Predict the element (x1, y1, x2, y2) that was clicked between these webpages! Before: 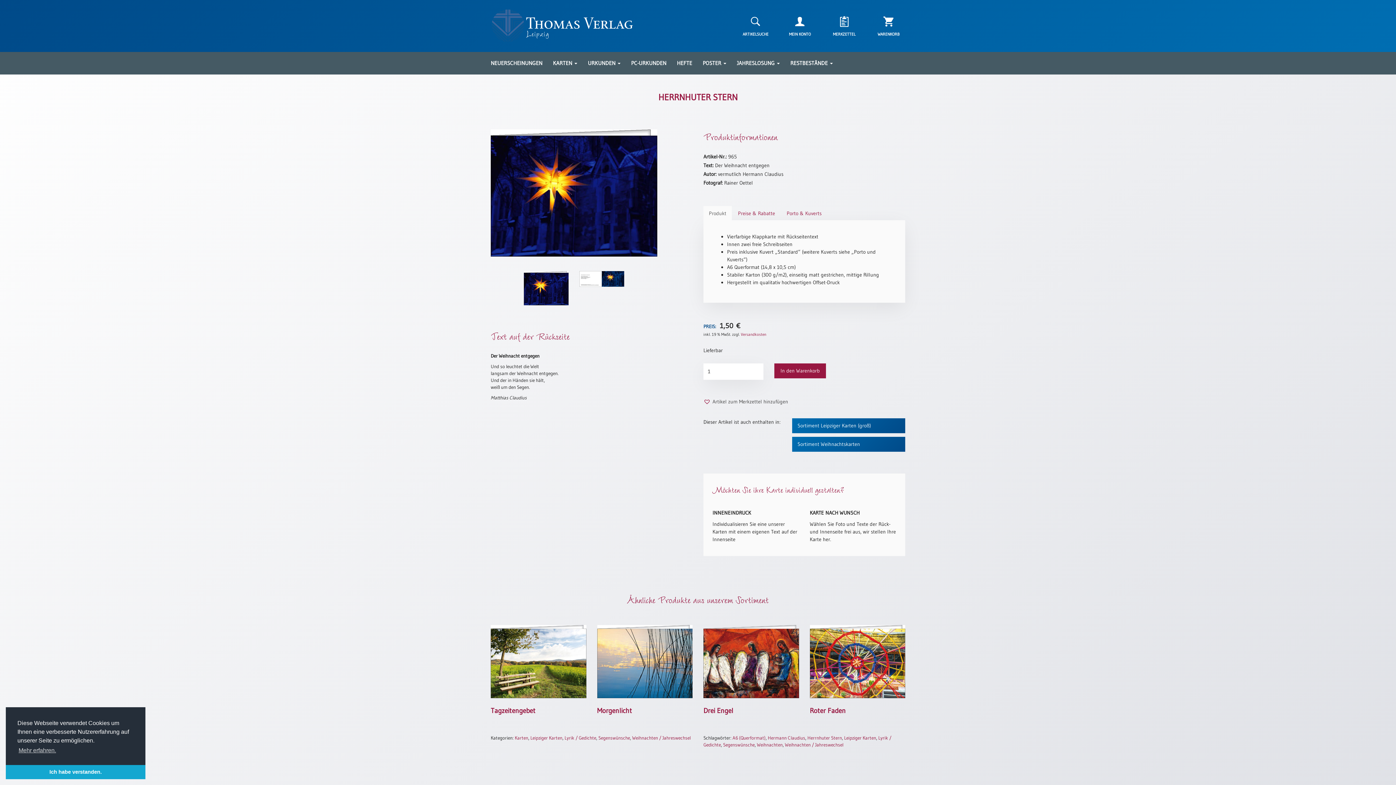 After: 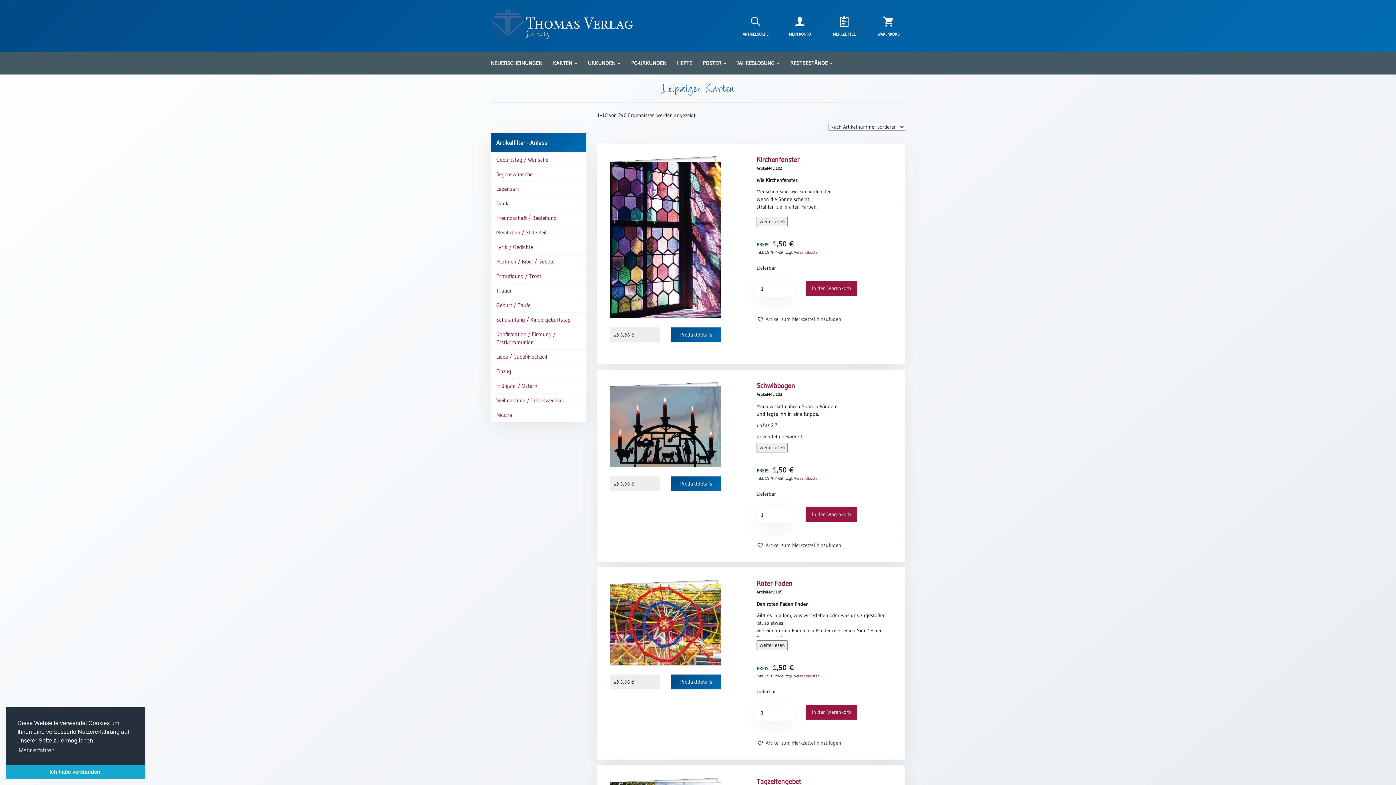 Action: bbox: (530, 735, 562, 740) label: Leipziger Karten